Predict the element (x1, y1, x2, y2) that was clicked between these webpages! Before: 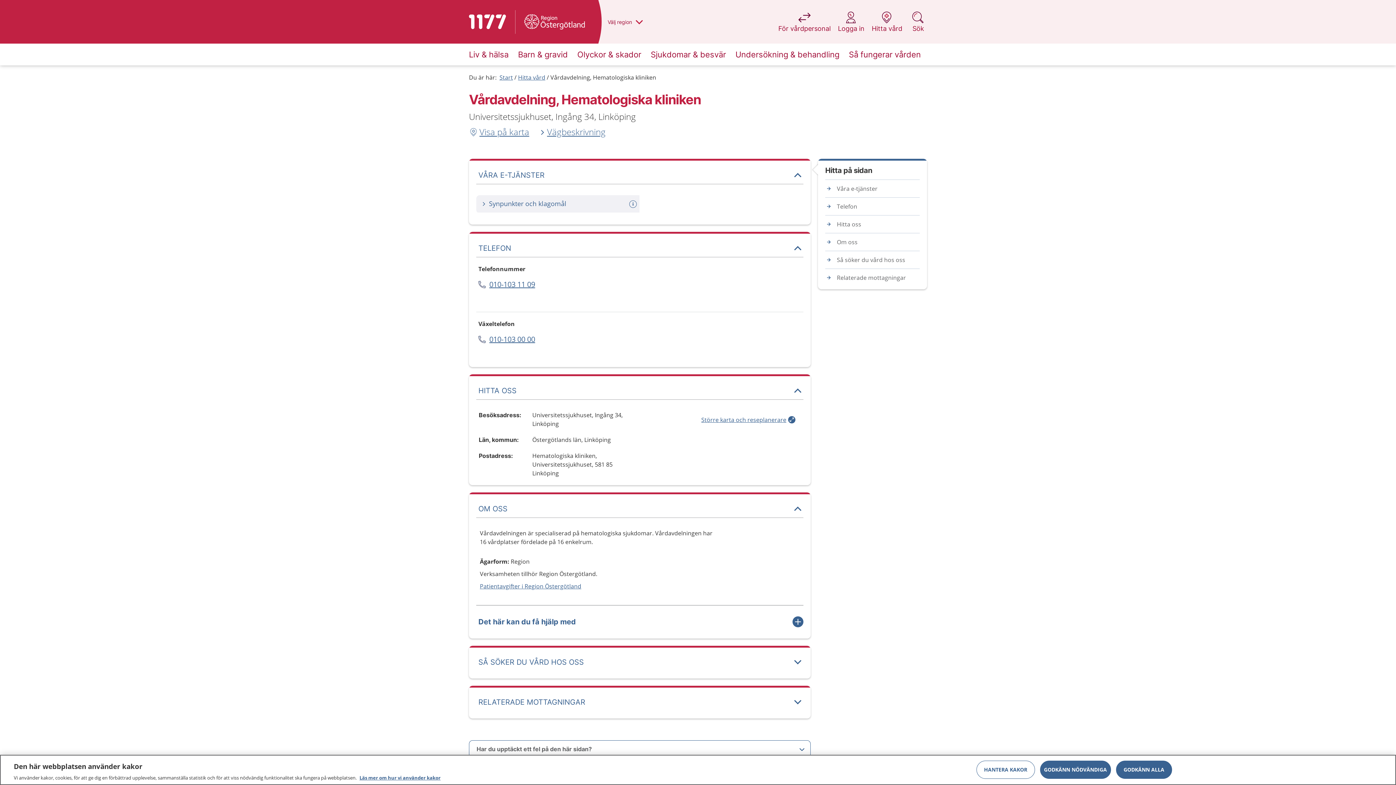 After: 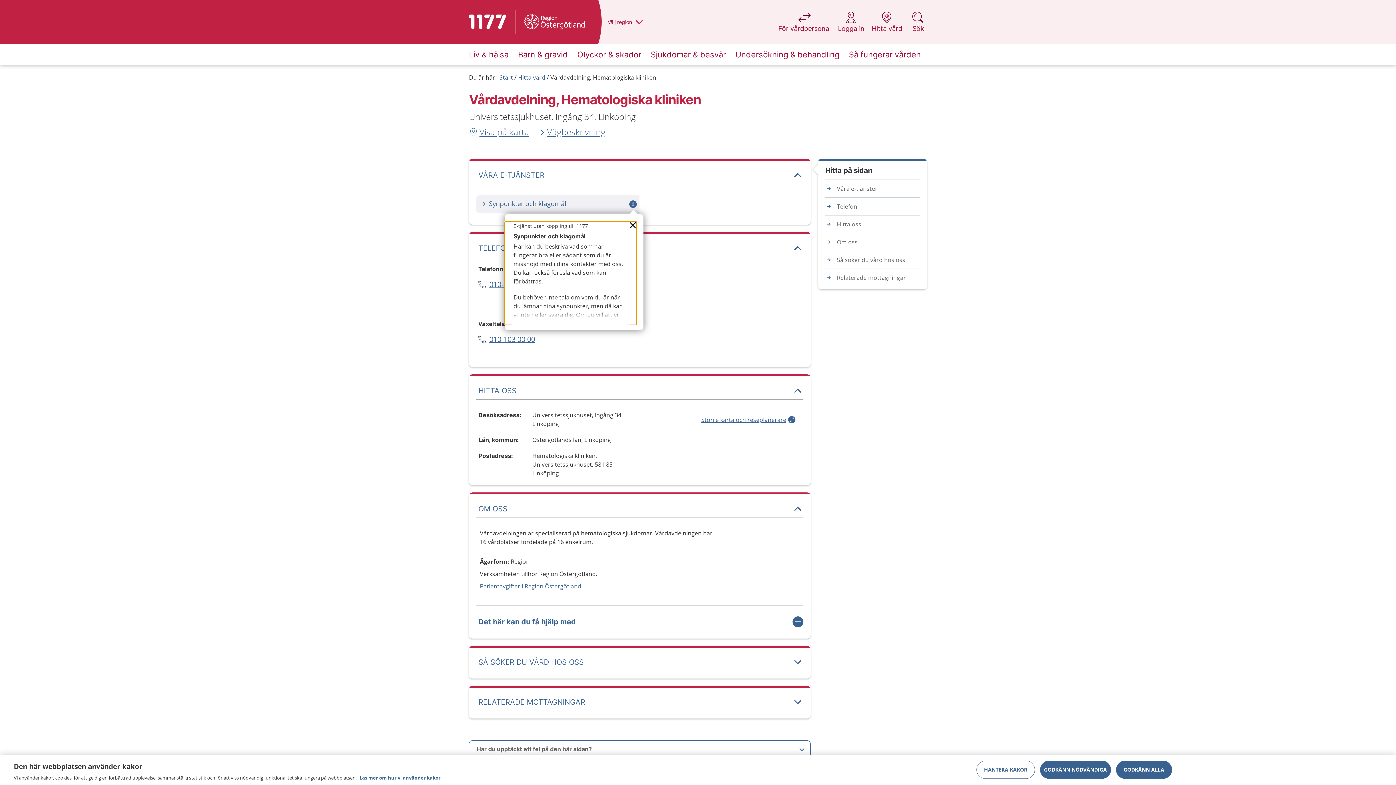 Action: bbox: (626, 198, 642, 209) label: Mer information om: Synpunkter och klagomål